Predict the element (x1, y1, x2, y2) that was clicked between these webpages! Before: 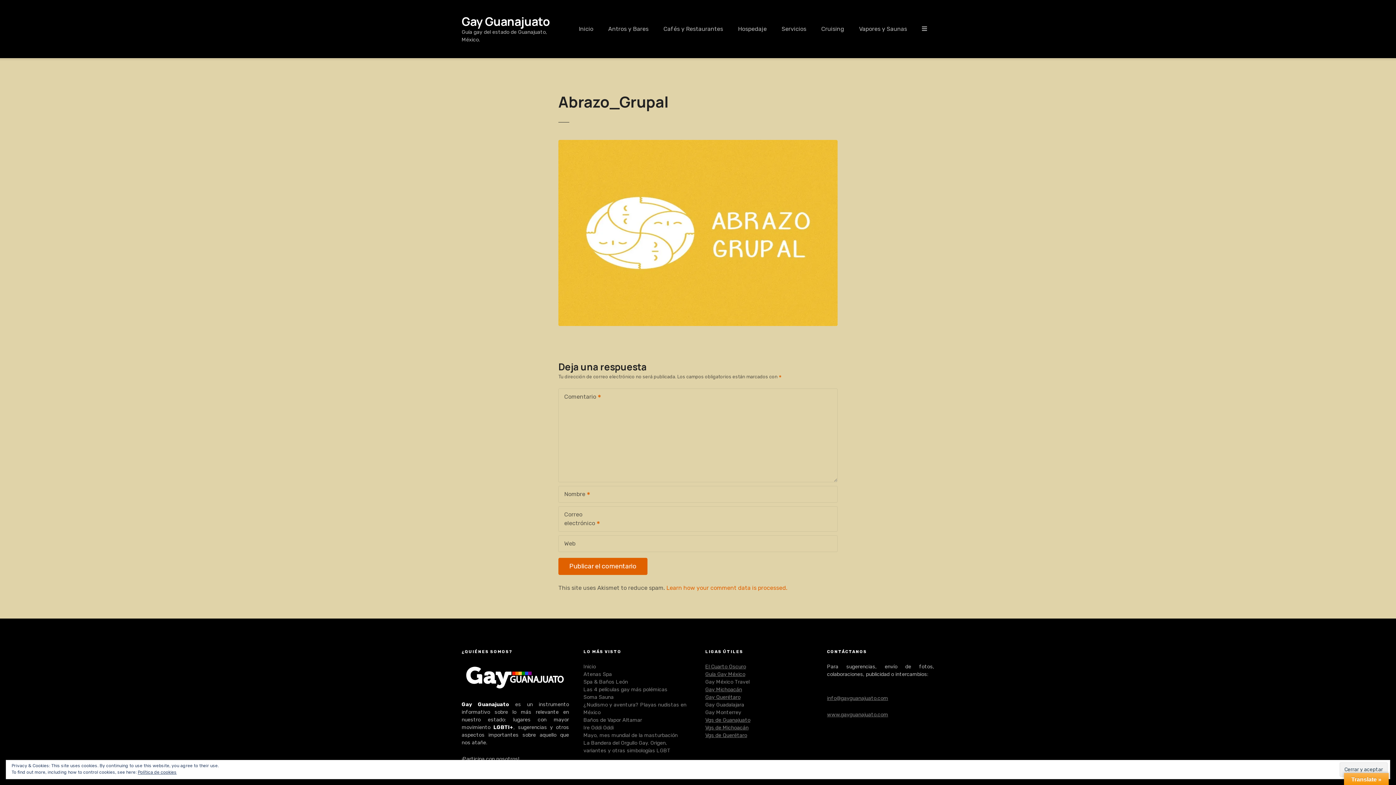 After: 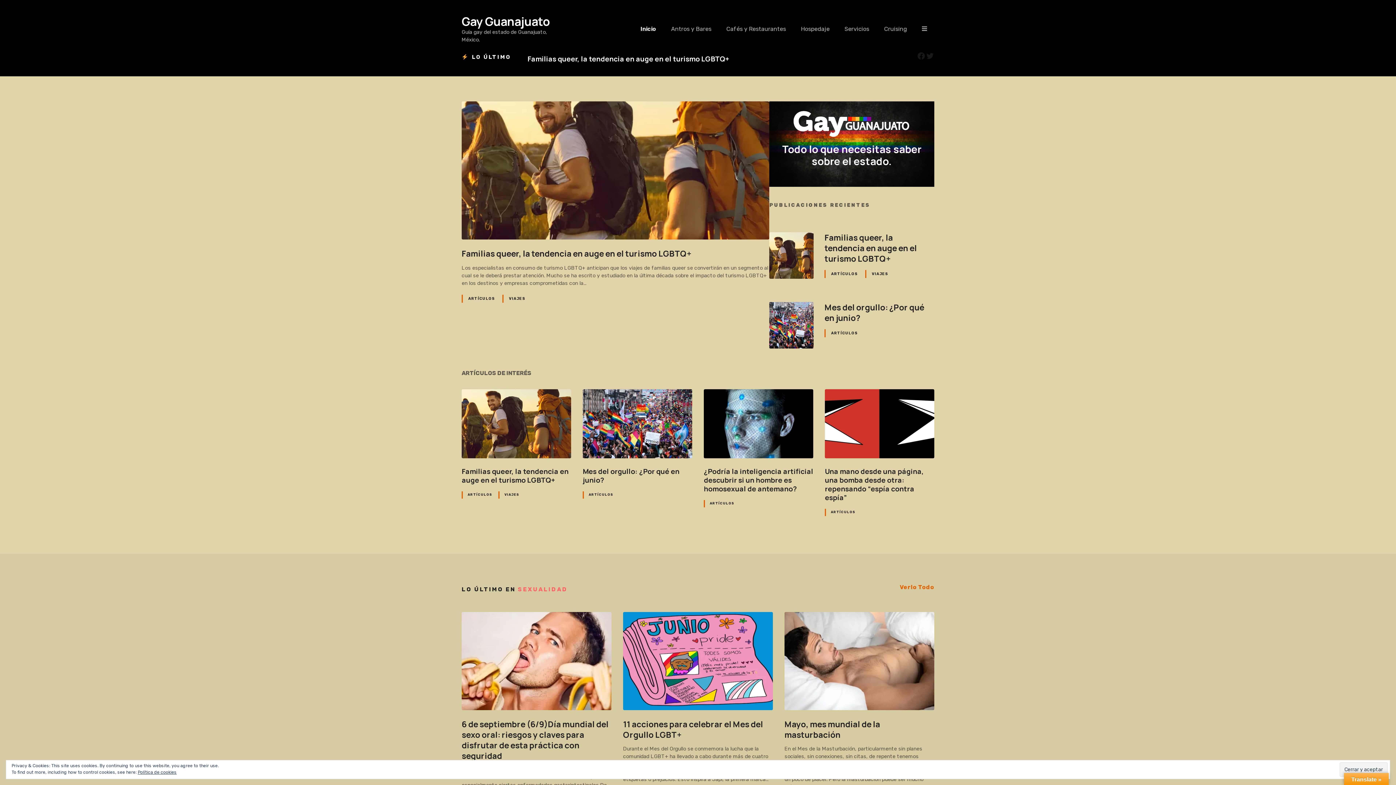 Action: bbox: (583, 664, 596, 670) label: Inicio